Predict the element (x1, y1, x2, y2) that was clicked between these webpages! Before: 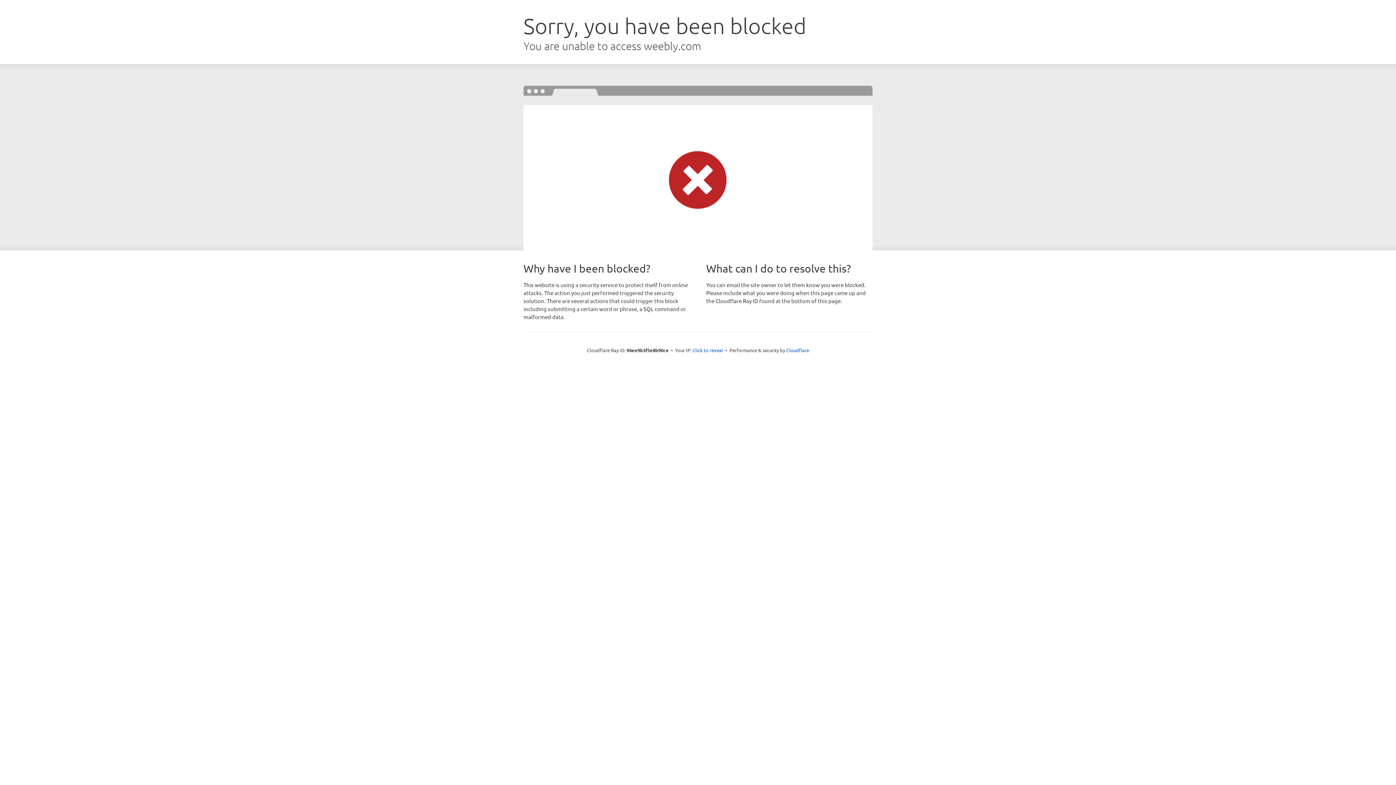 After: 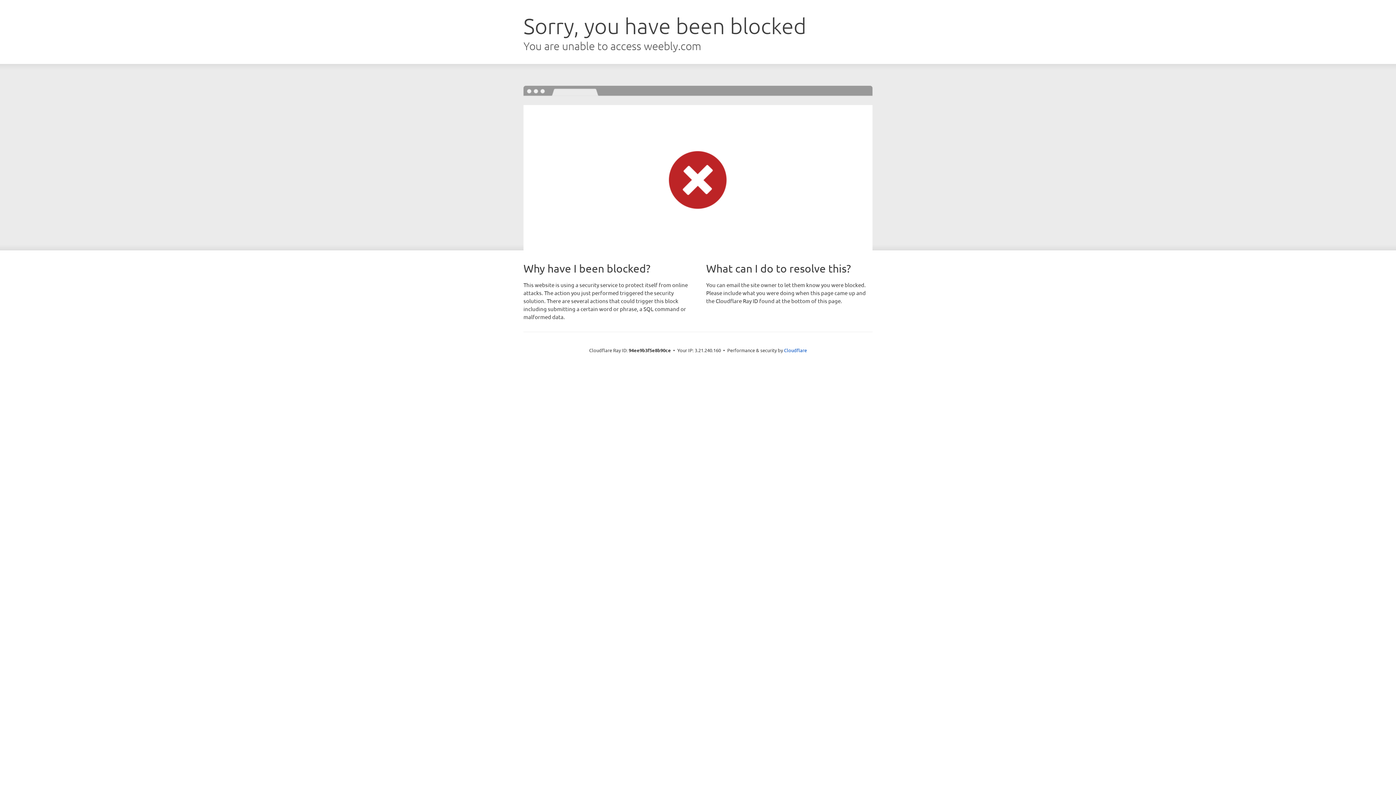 Action: label: Click to reveal bbox: (692, 346, 723, 353)